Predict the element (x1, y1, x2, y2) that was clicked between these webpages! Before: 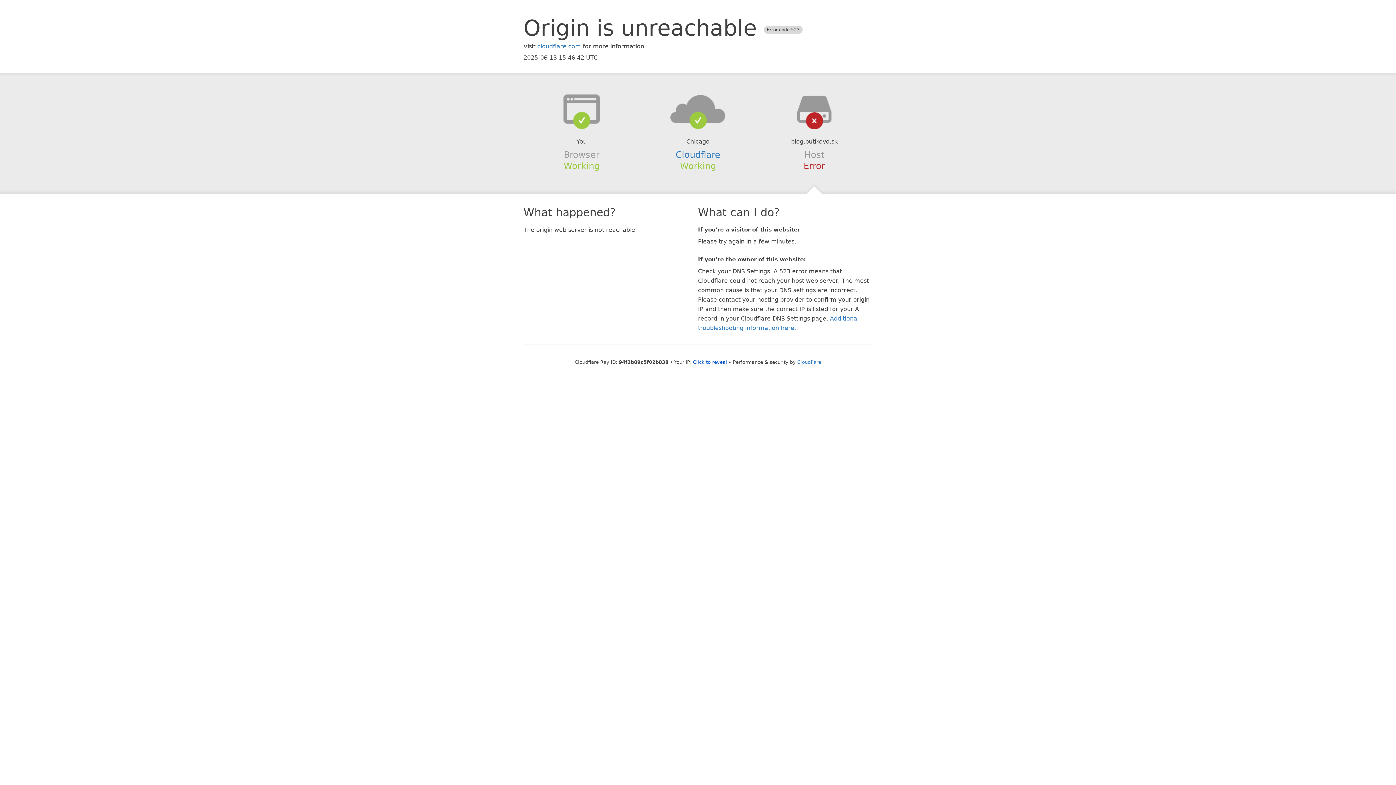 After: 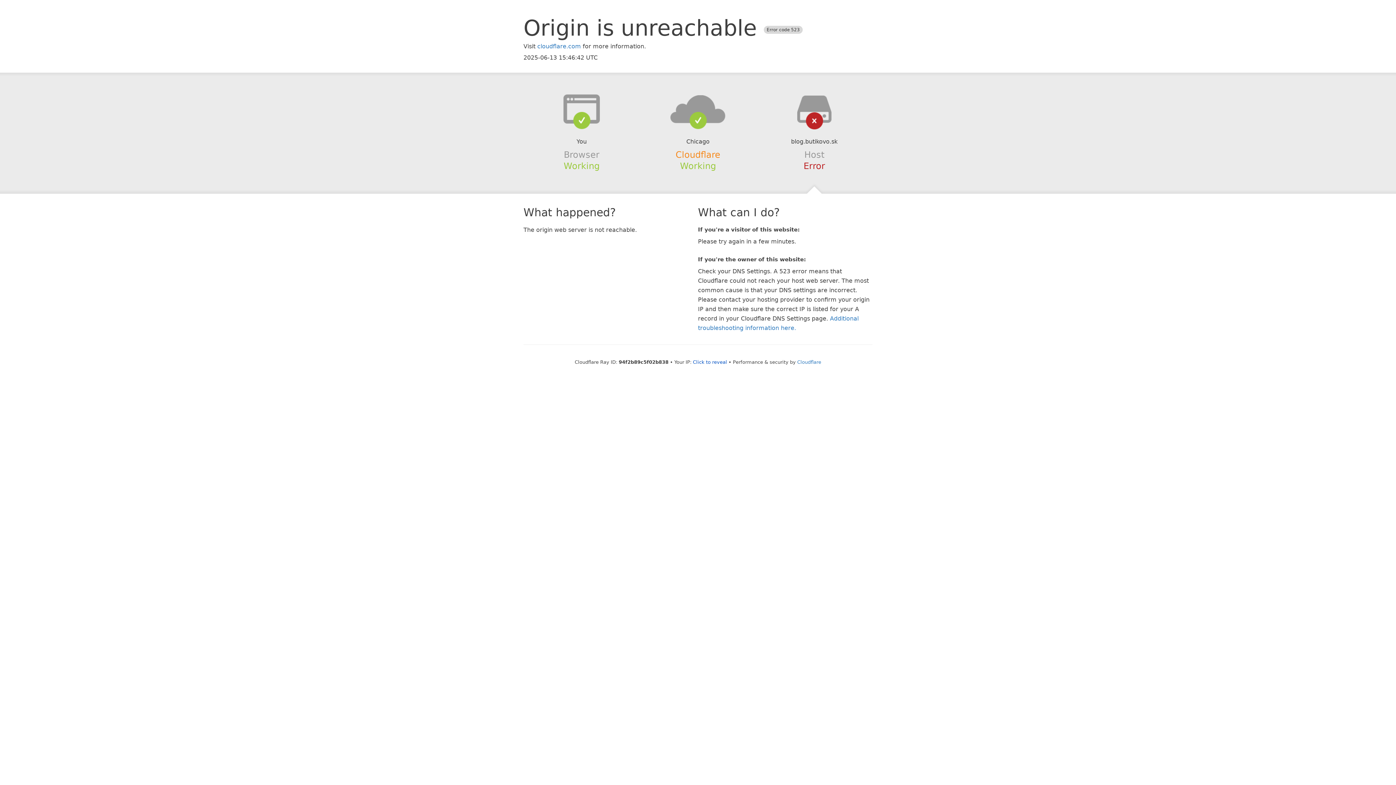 Action: label: Cloudflare bbox: (675, 149, 720, 159)